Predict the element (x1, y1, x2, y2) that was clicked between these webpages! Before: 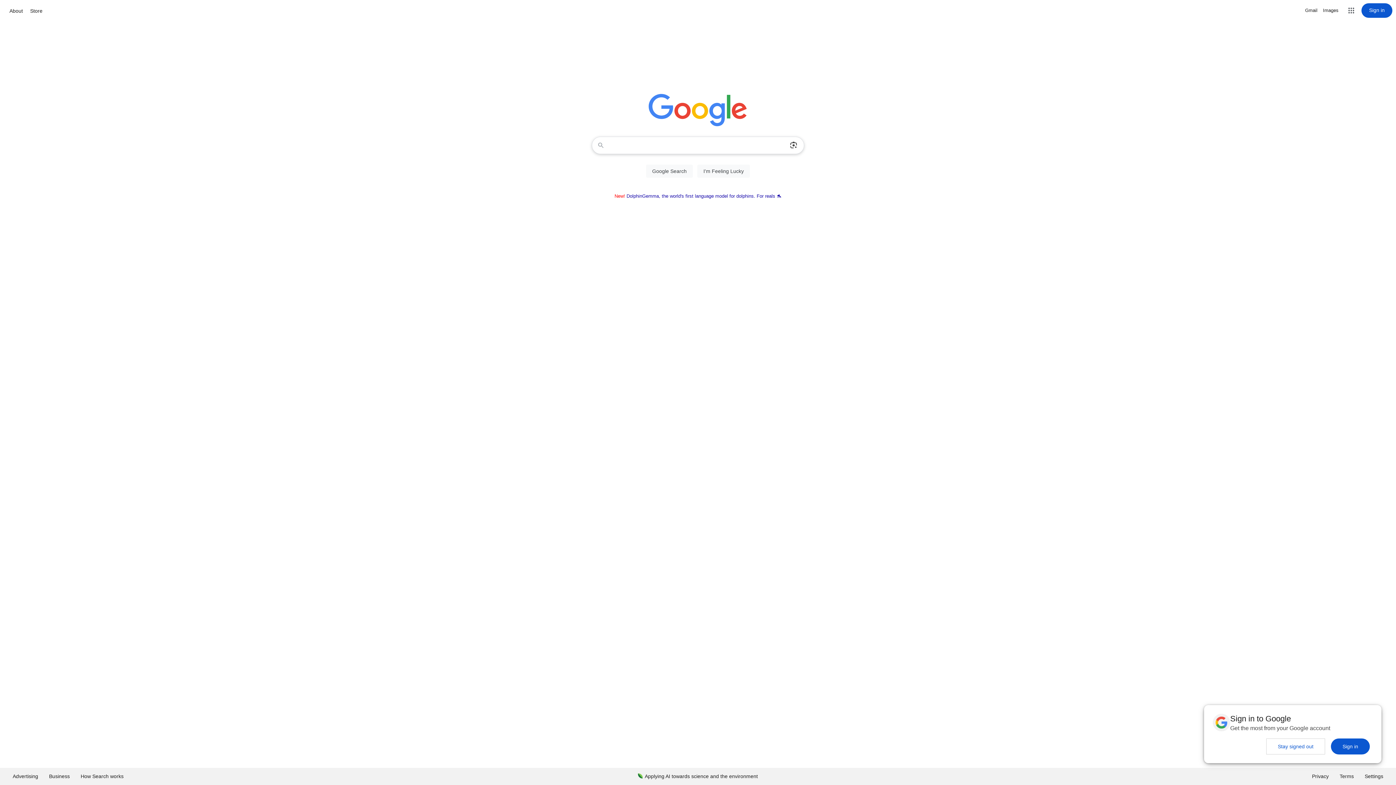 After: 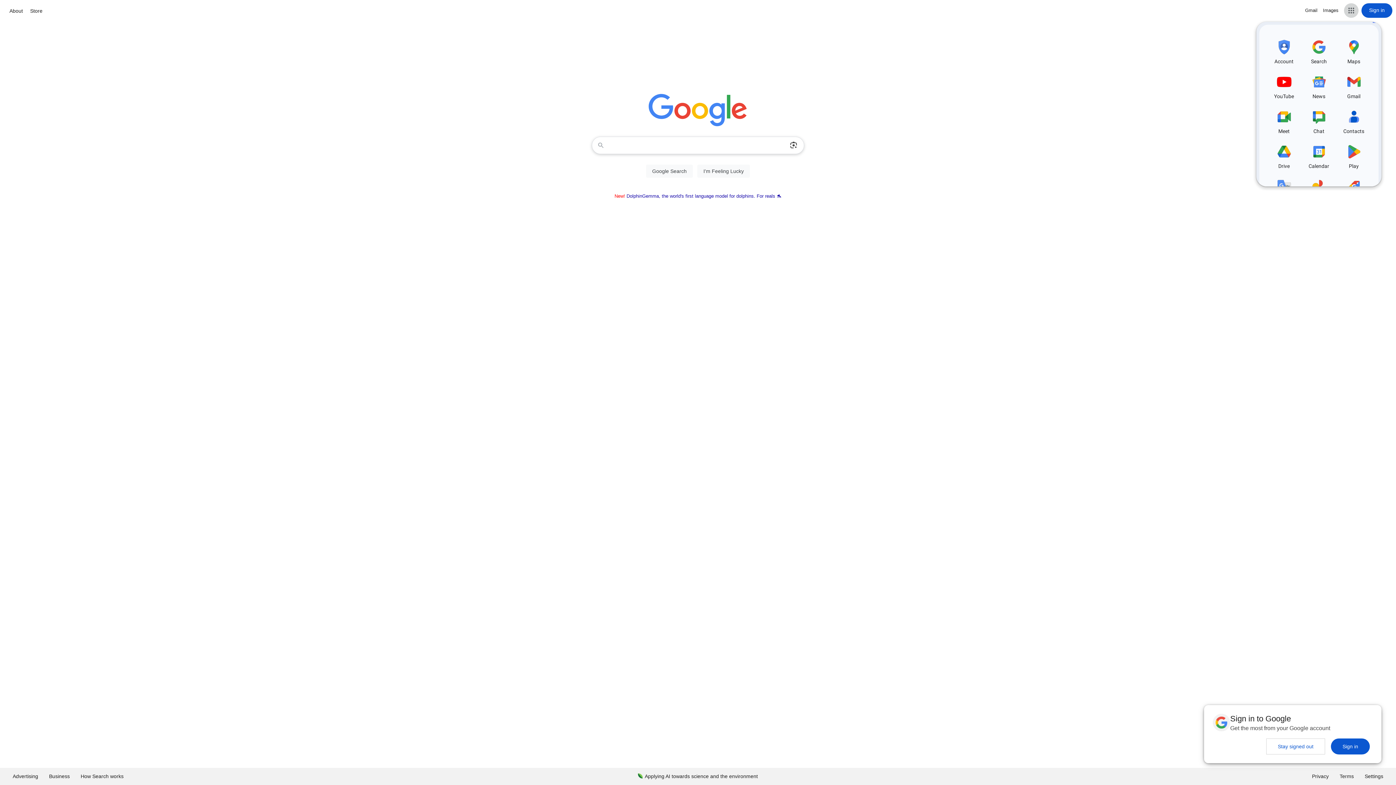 Action: bbox: (1344, 3, 1358, 17) label: Google apps